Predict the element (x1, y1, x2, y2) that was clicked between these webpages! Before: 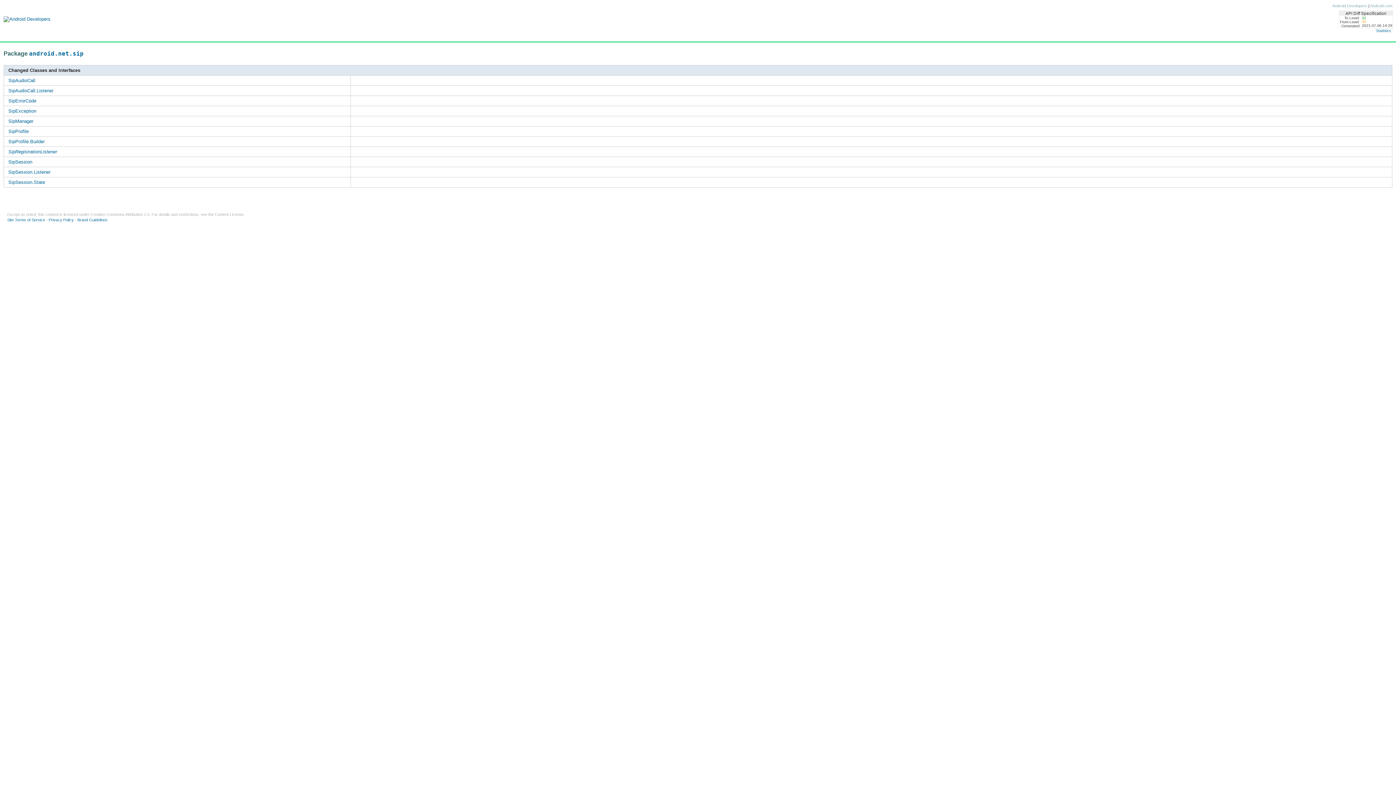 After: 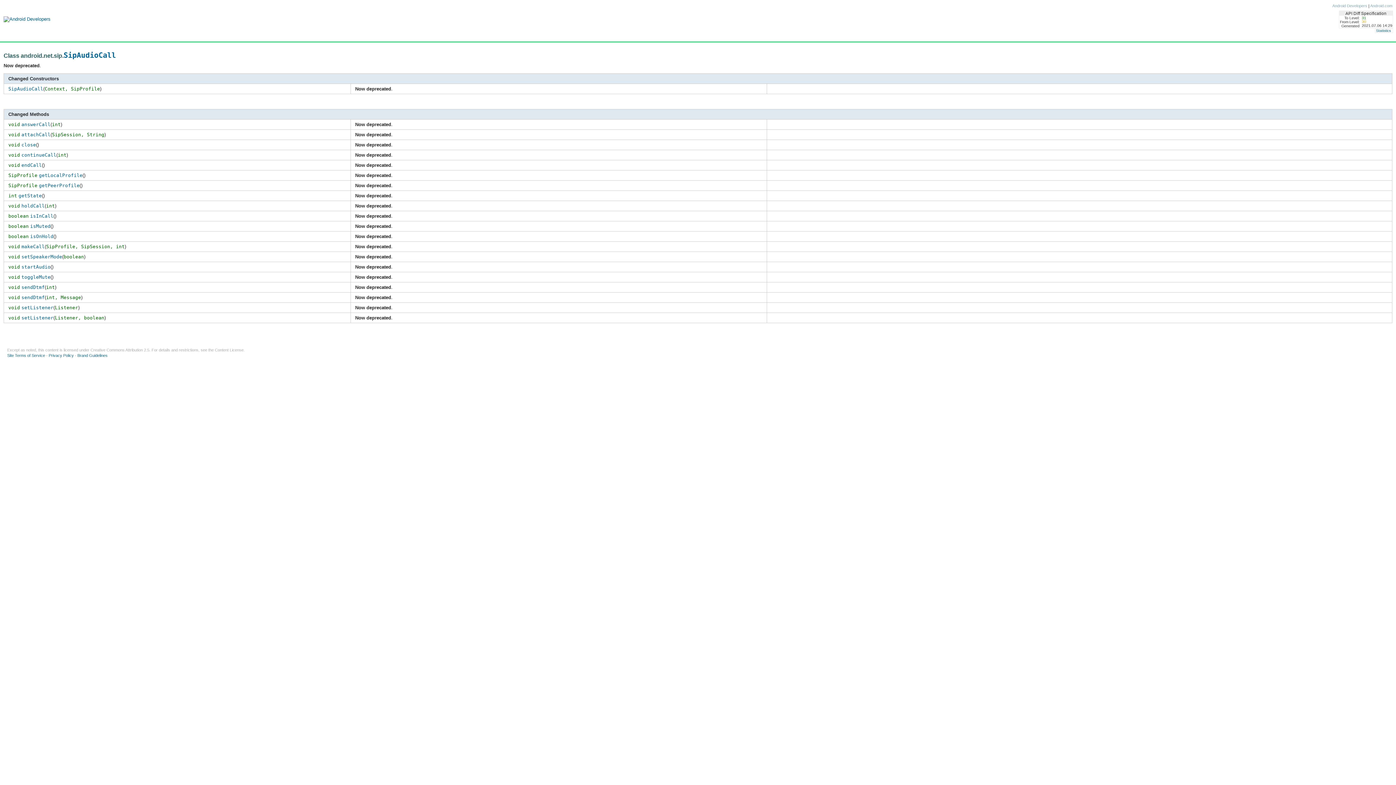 Action: bbox: (8, 77, 35, 83) label: SipAudioCall